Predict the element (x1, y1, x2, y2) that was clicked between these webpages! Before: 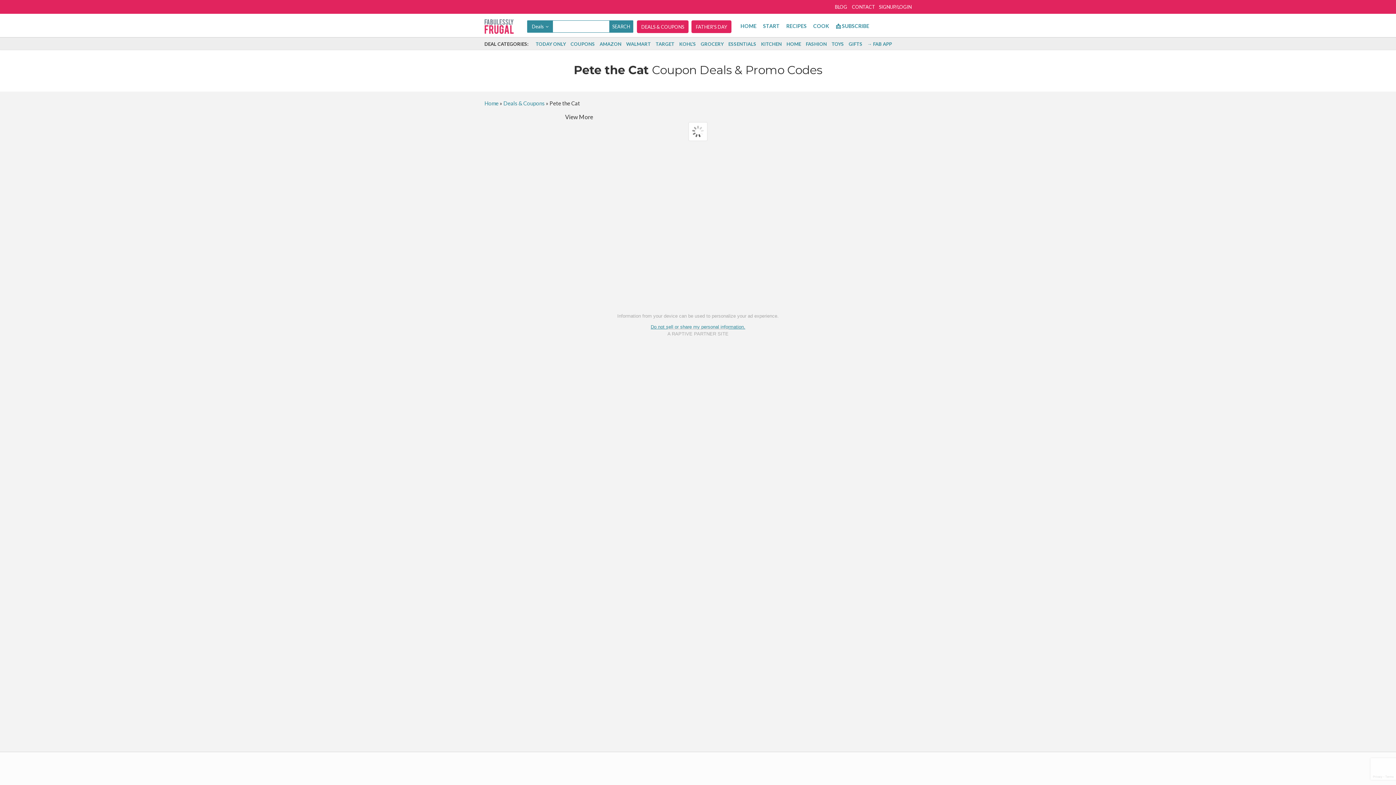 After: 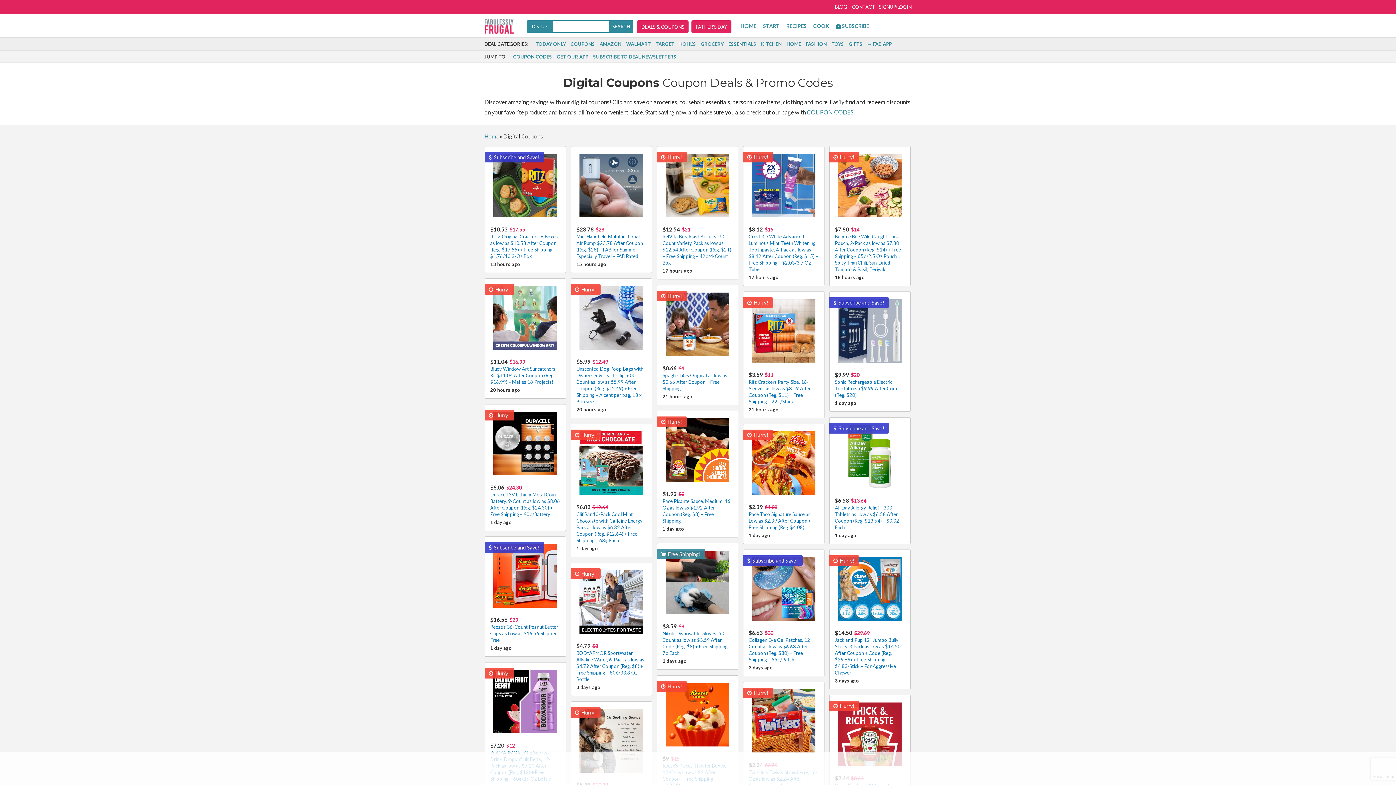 Action: label: COUPONS bbox: (570, 41, 595, 46)